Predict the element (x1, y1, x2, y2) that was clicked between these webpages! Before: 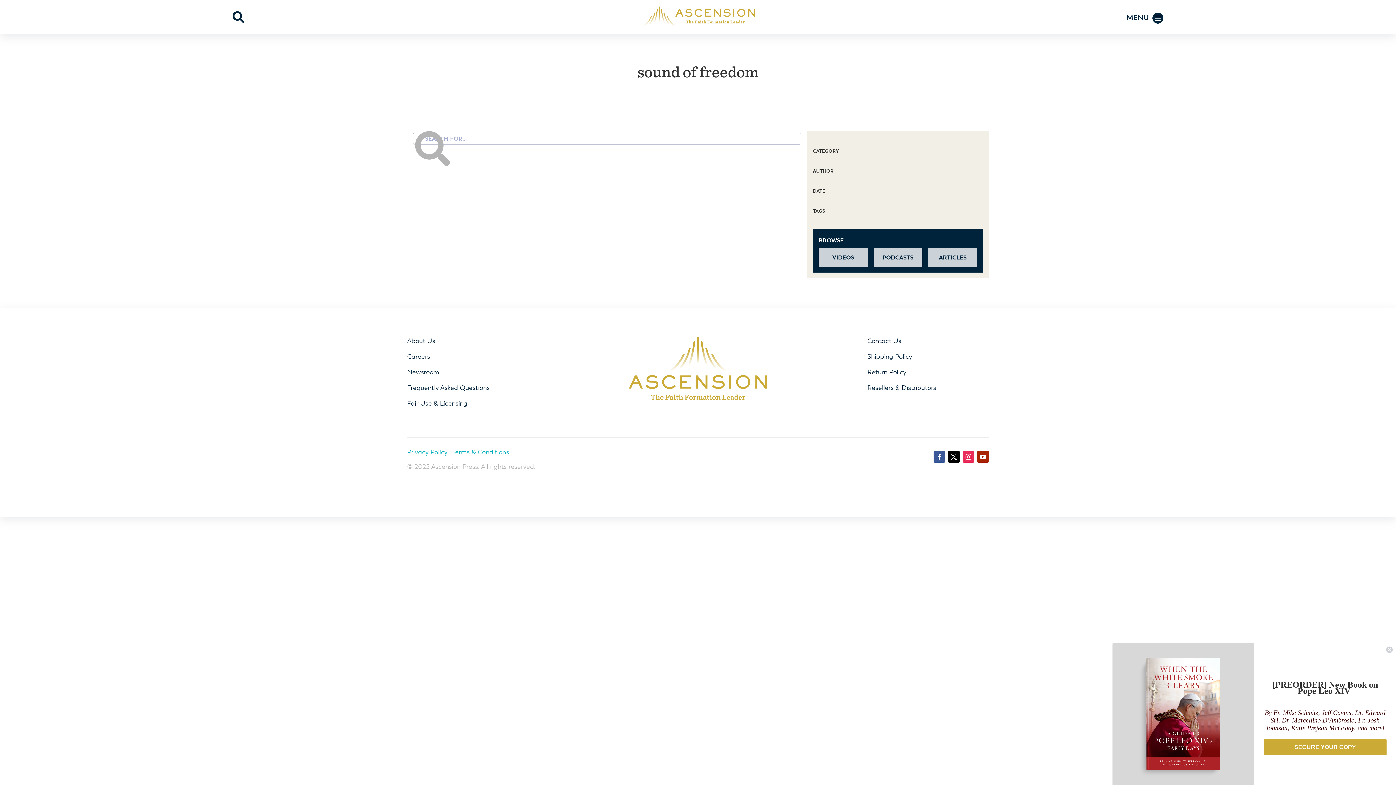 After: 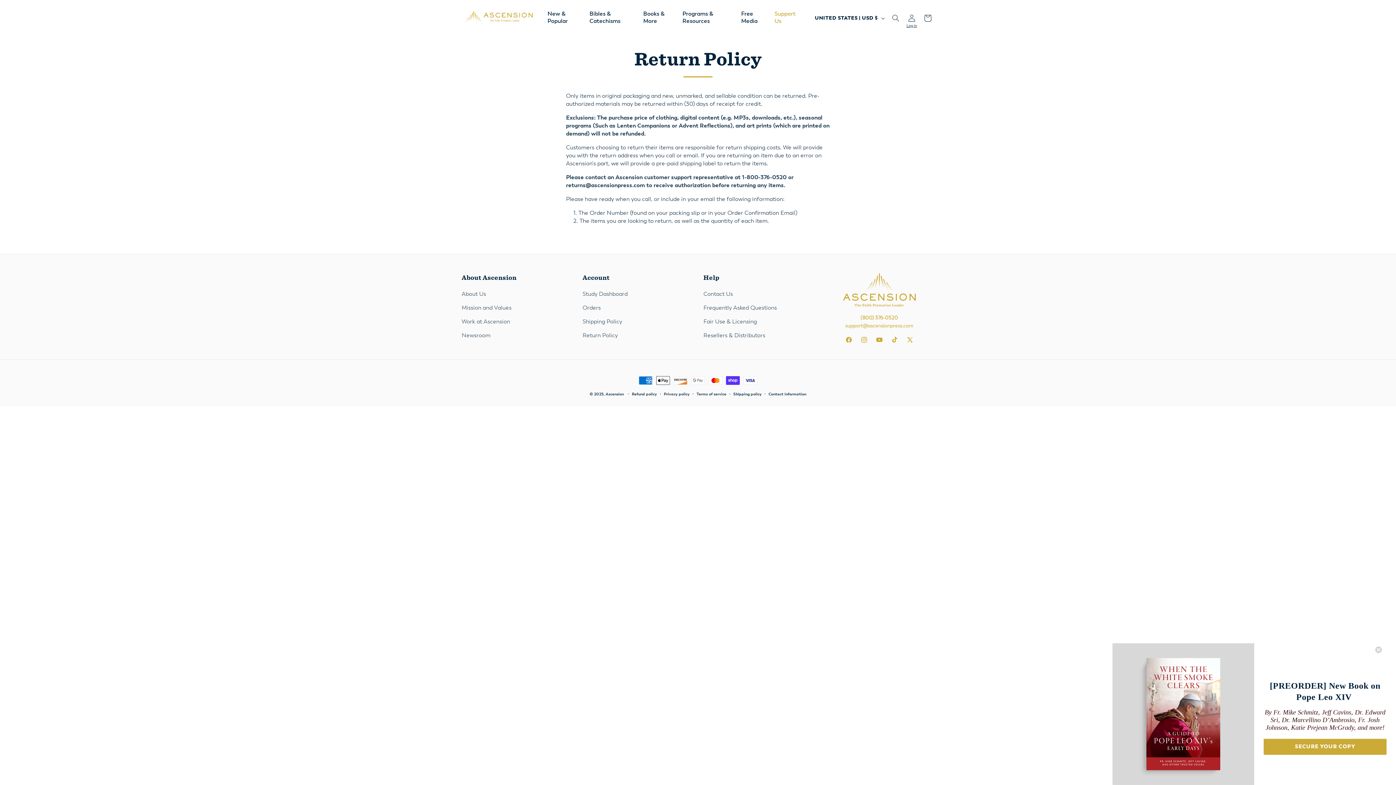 Action: label: Return Policy bbox: (867, 368, 906, 376)